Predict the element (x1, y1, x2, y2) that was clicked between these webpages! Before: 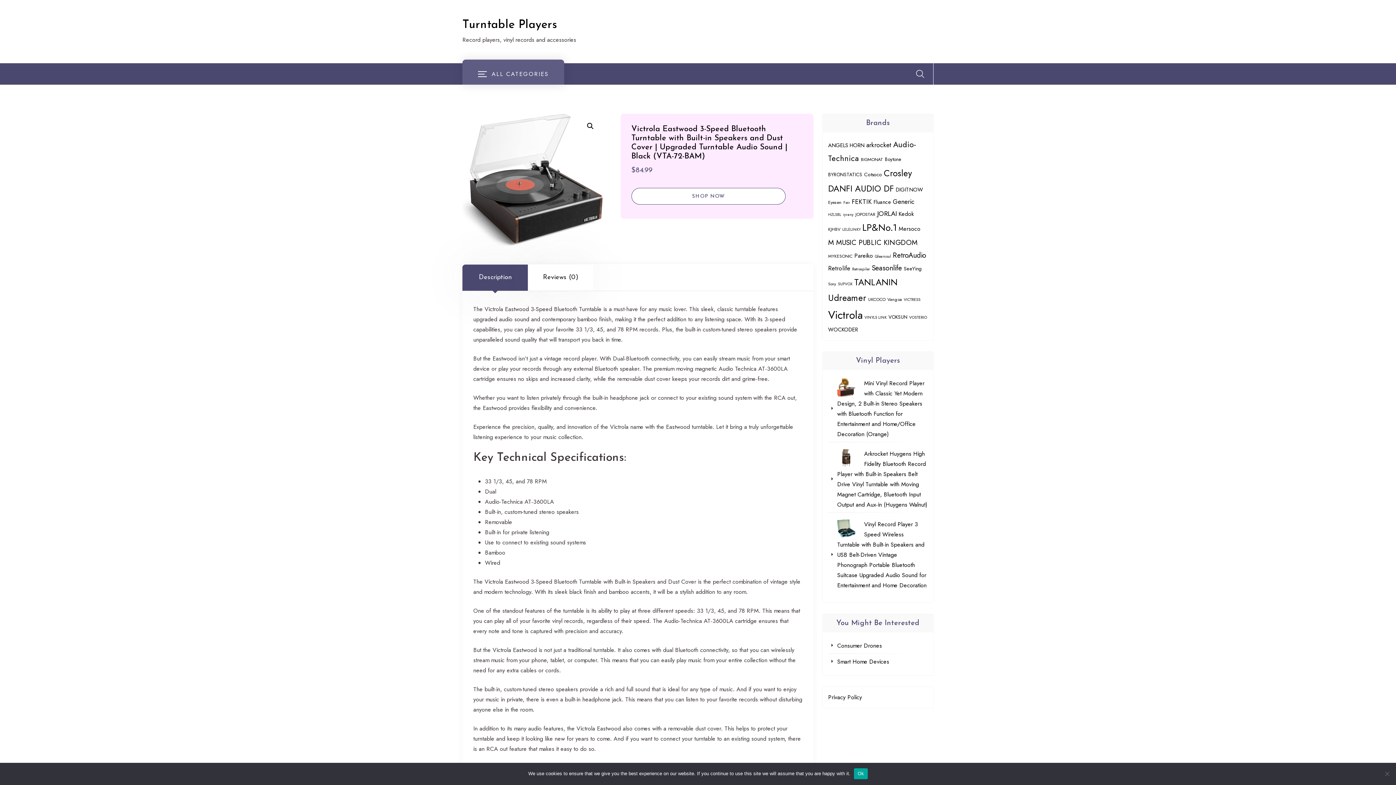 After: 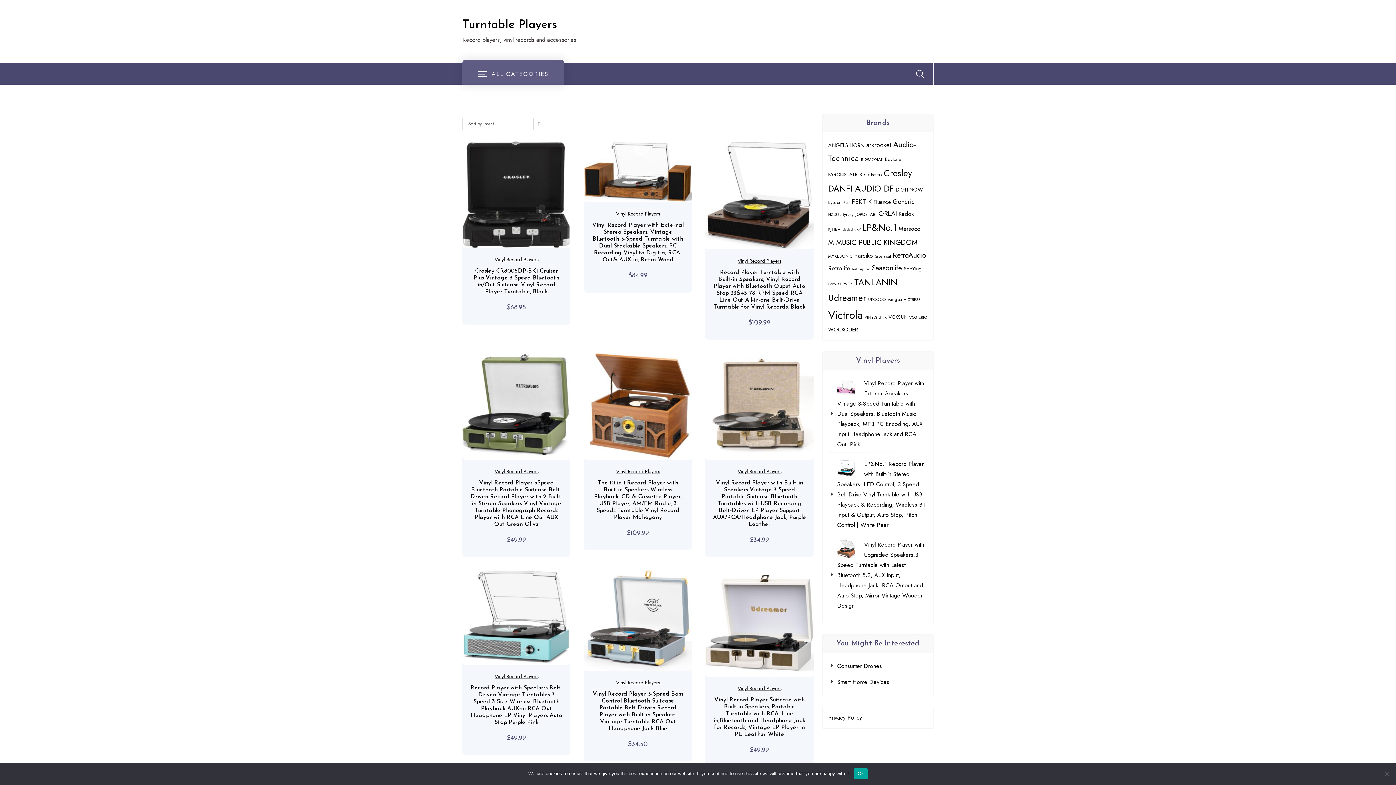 Action: bbox: (462, 19, 557, 30) label: Turntable Players